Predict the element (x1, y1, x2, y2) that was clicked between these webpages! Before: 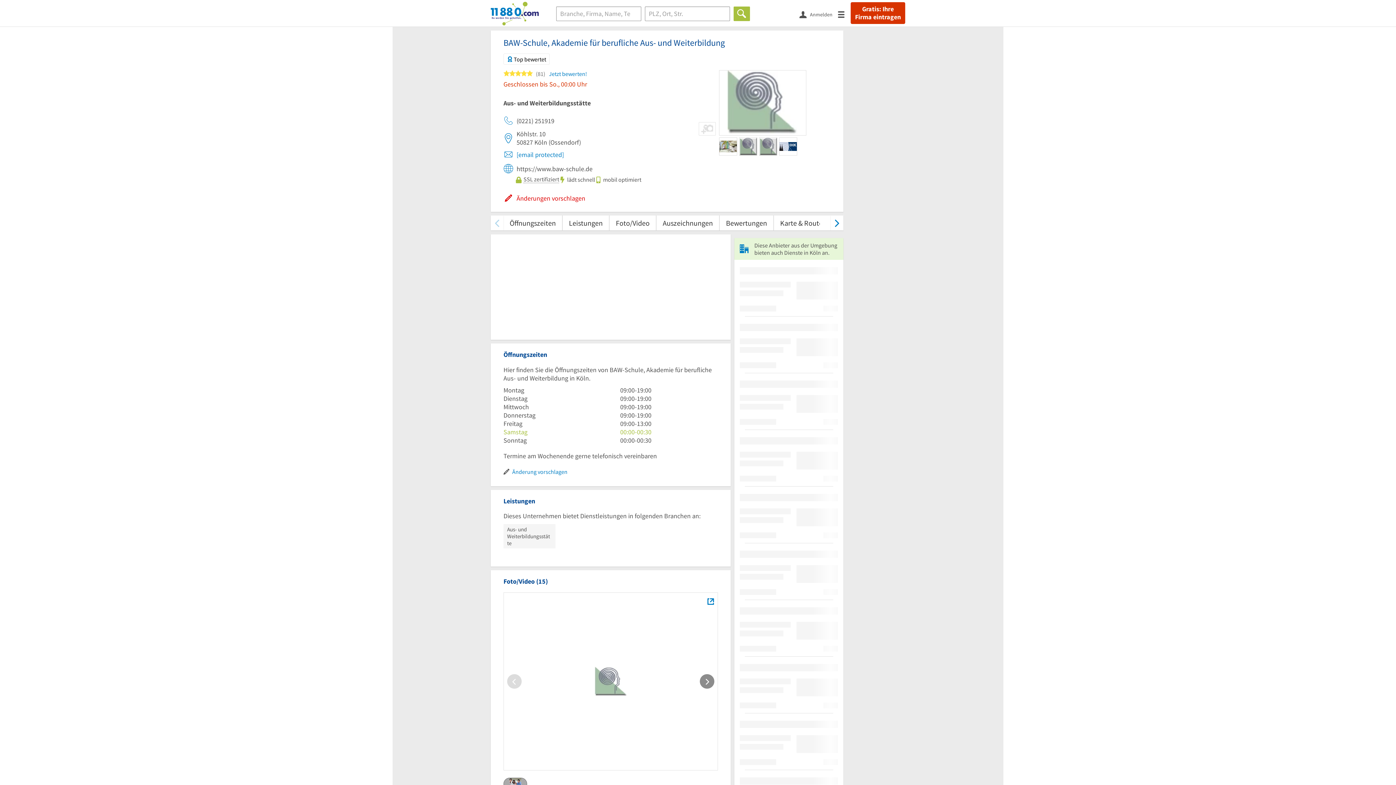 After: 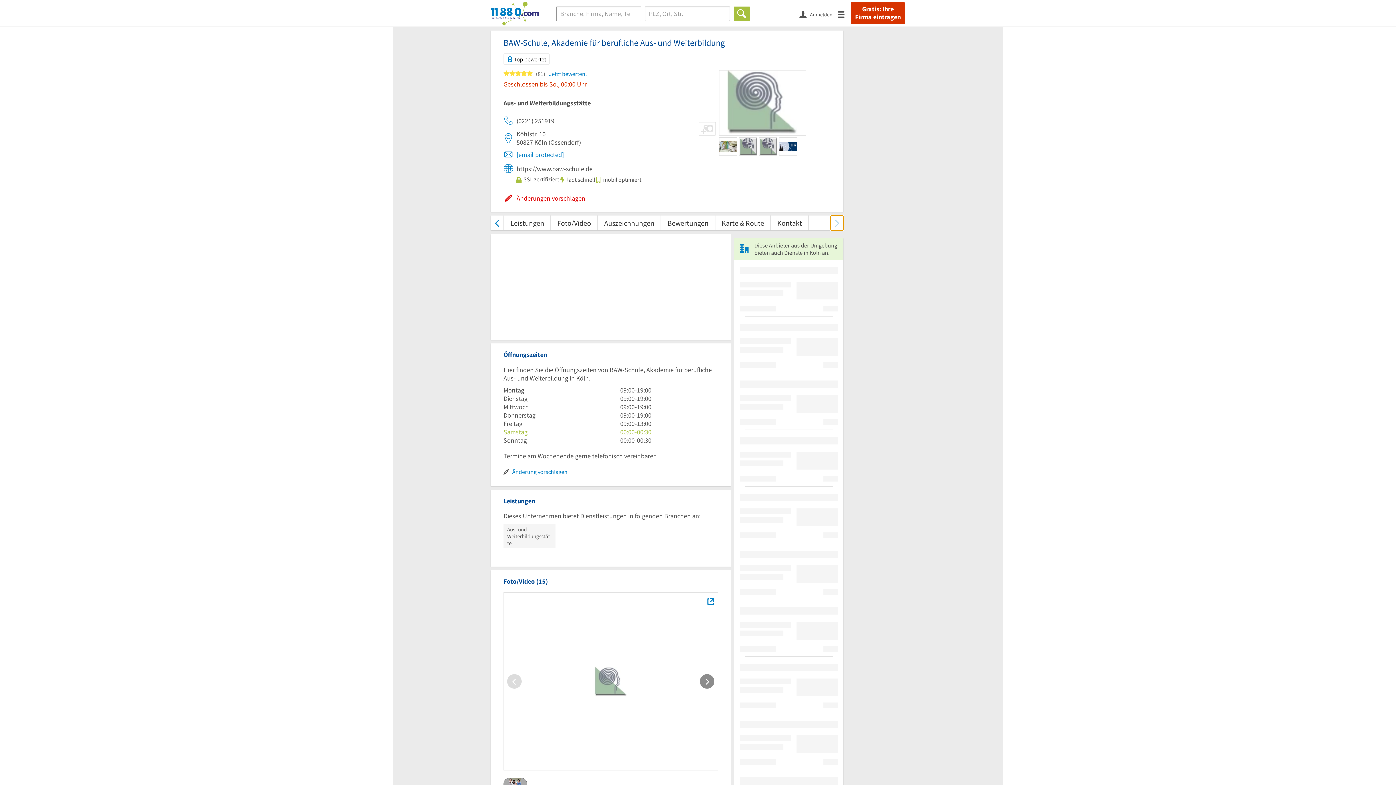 Action: bbox: (830, 215, 843, 230) label: weiter scrollen